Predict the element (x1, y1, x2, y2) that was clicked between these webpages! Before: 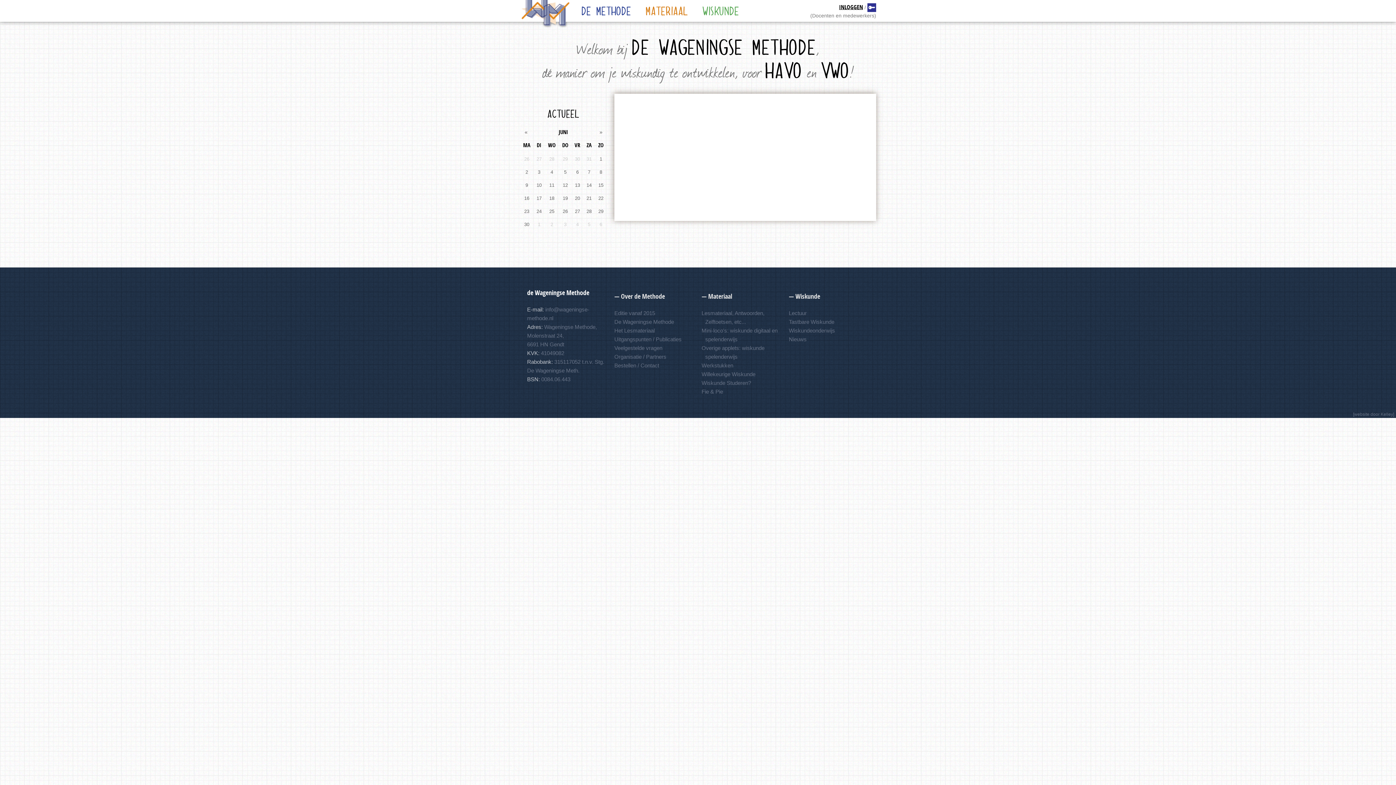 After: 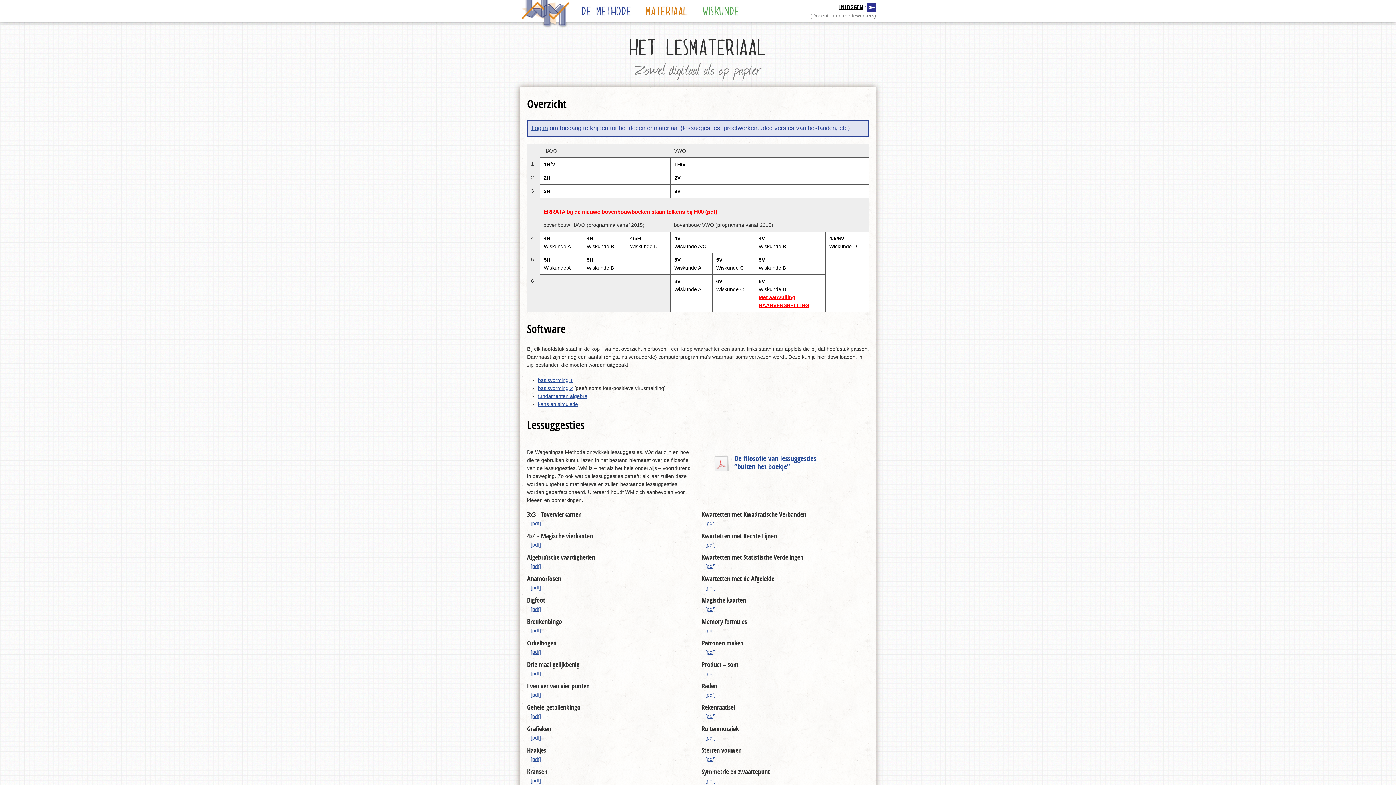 Action: label: Het Lesmateriaal bbox: (614, 327, 654, 333)